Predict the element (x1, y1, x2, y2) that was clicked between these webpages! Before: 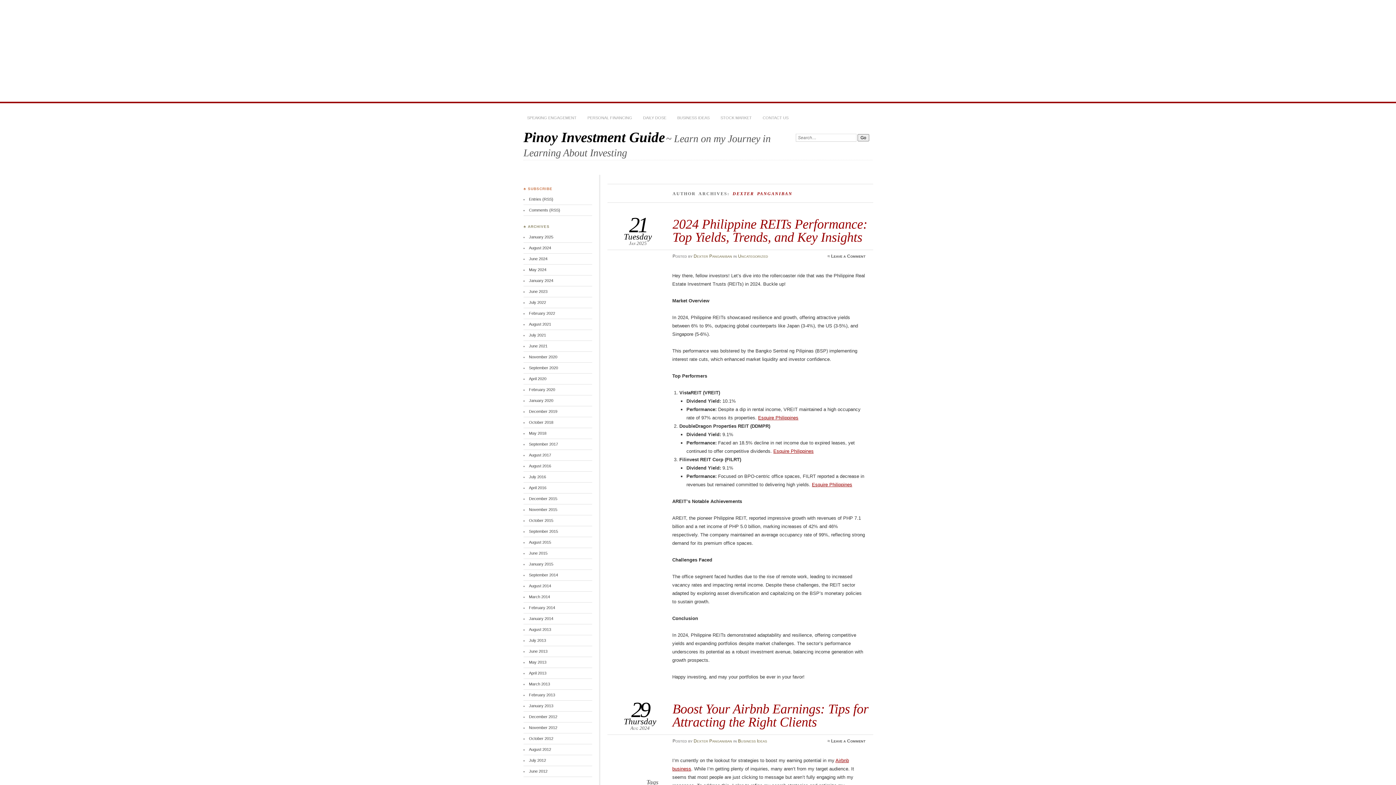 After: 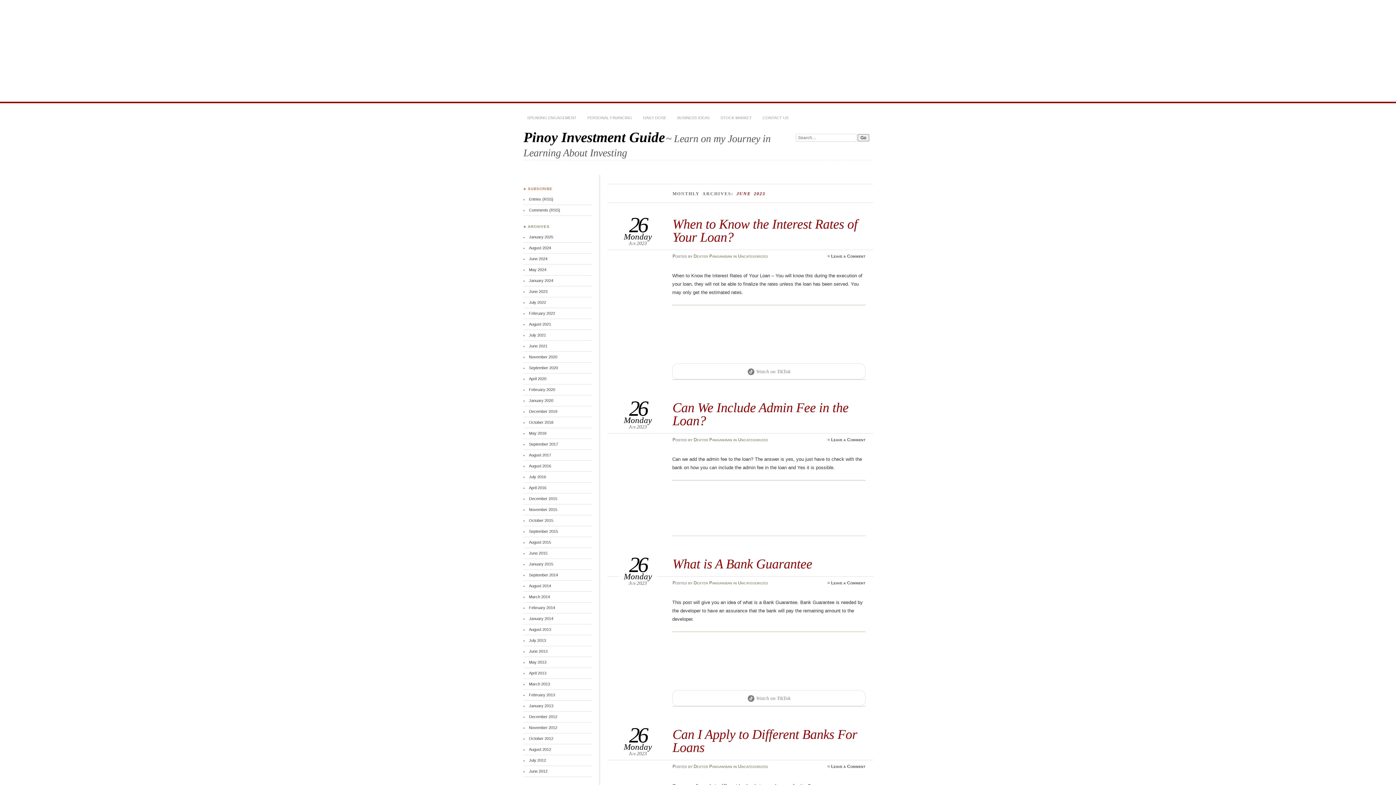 Action: bbox: (529, 289, 547, 293) label: June 2023